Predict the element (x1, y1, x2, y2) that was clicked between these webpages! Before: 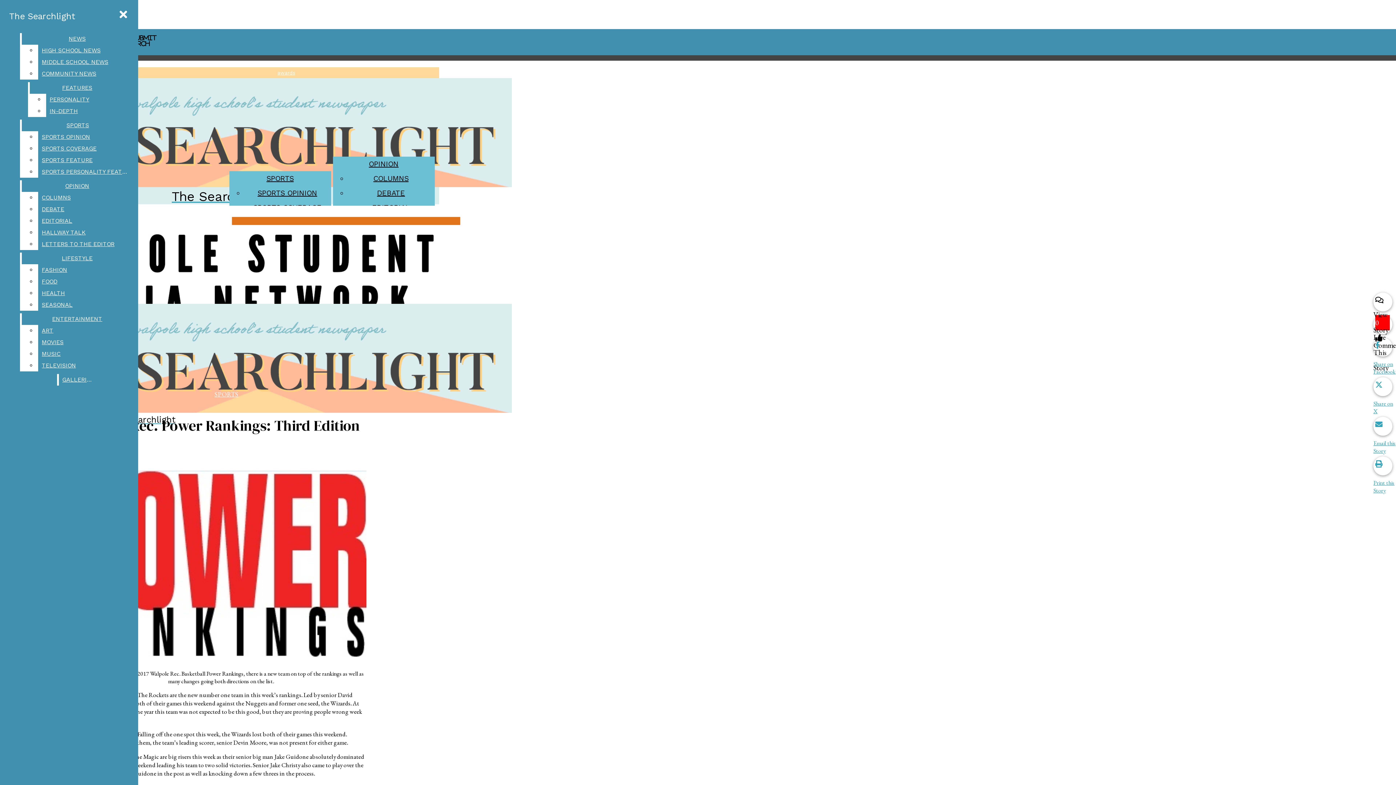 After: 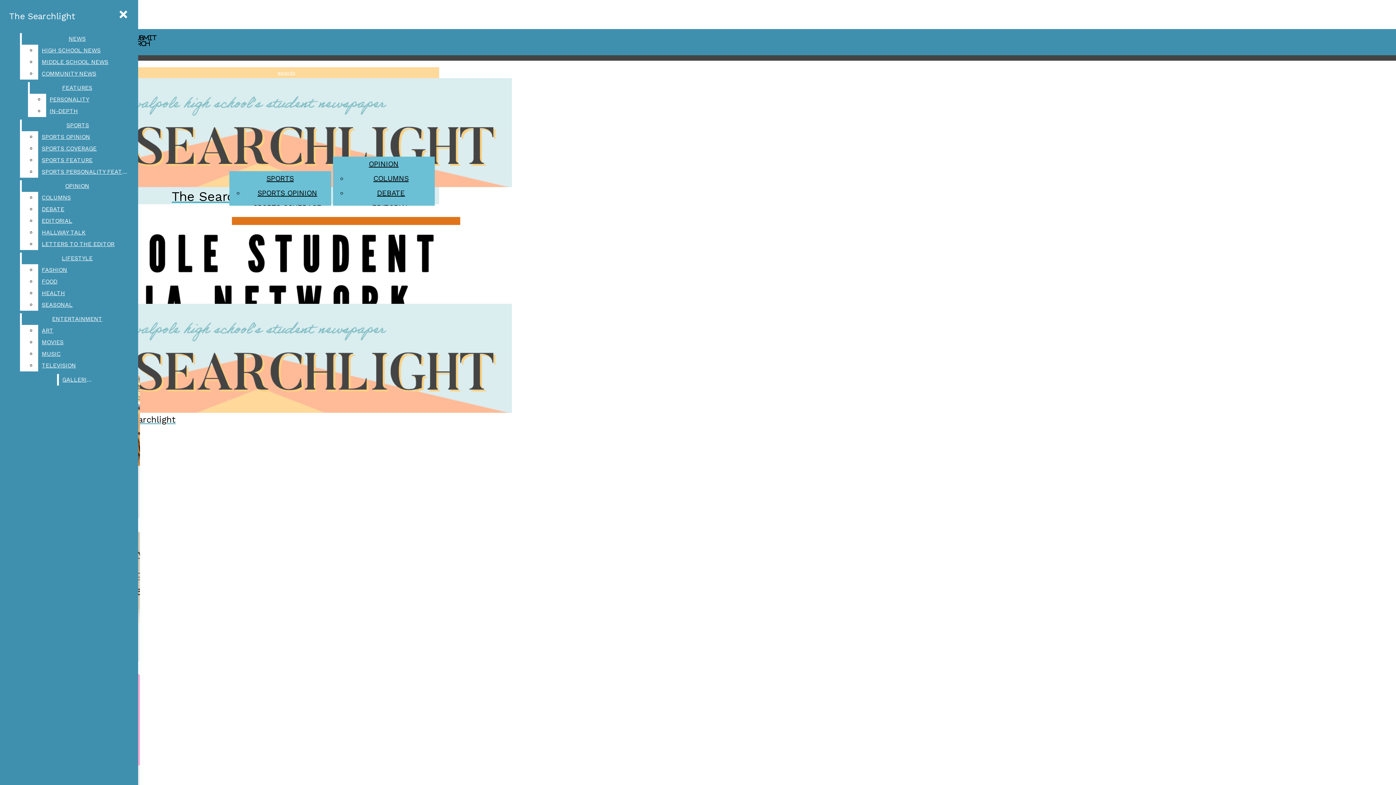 Action: bbox: (21, 252, 132, 264) label: LIFESTYLE